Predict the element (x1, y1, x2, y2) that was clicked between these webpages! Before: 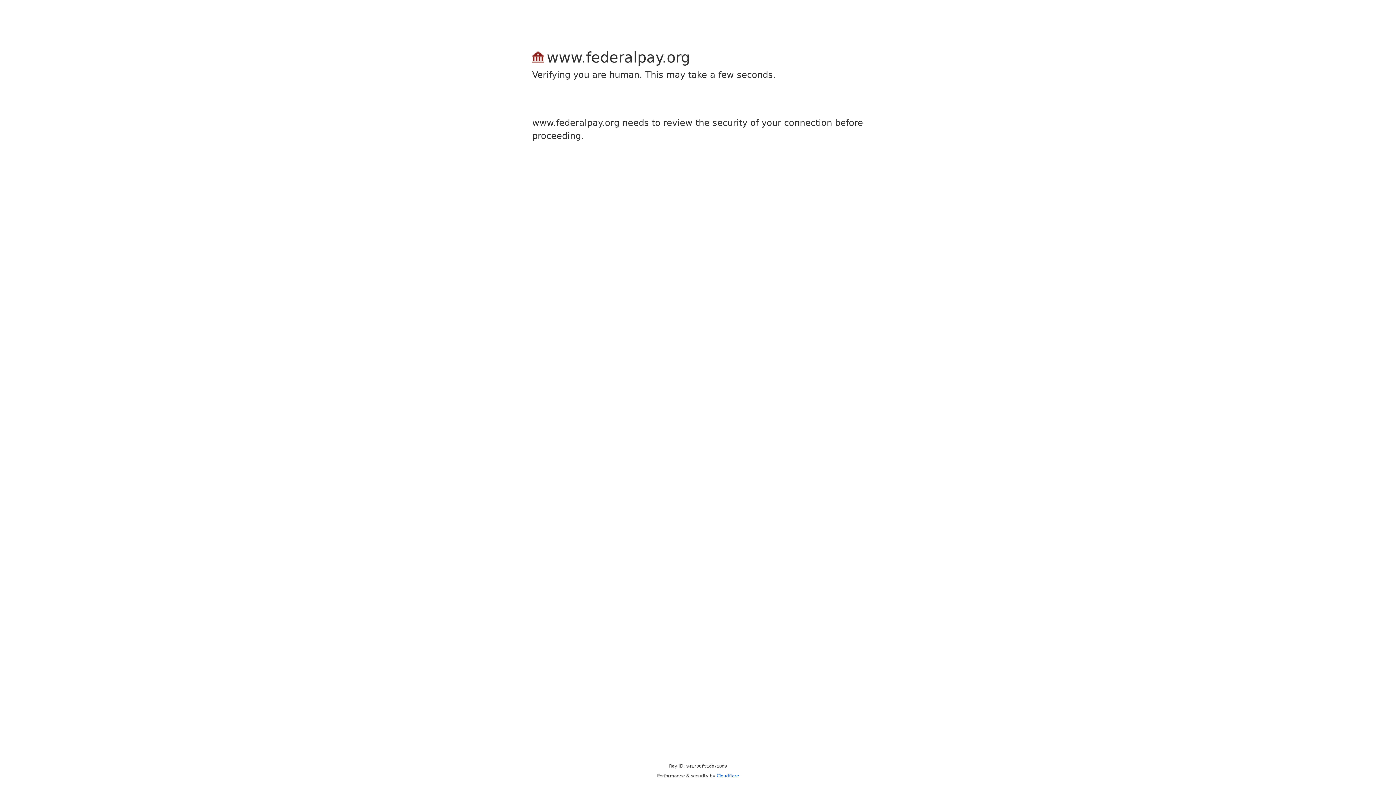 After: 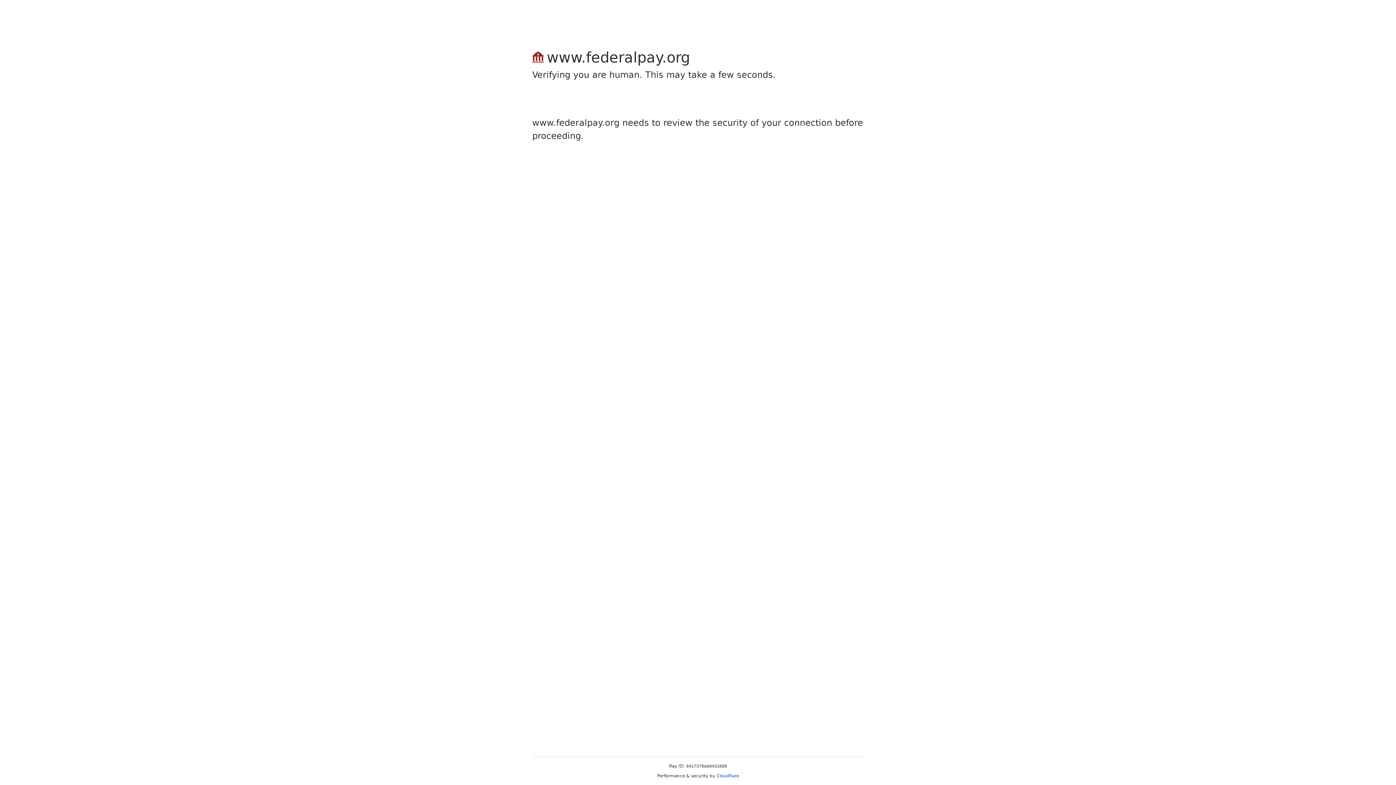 Action: bbox: (716, 773, 739, 778) label: Cloudflare